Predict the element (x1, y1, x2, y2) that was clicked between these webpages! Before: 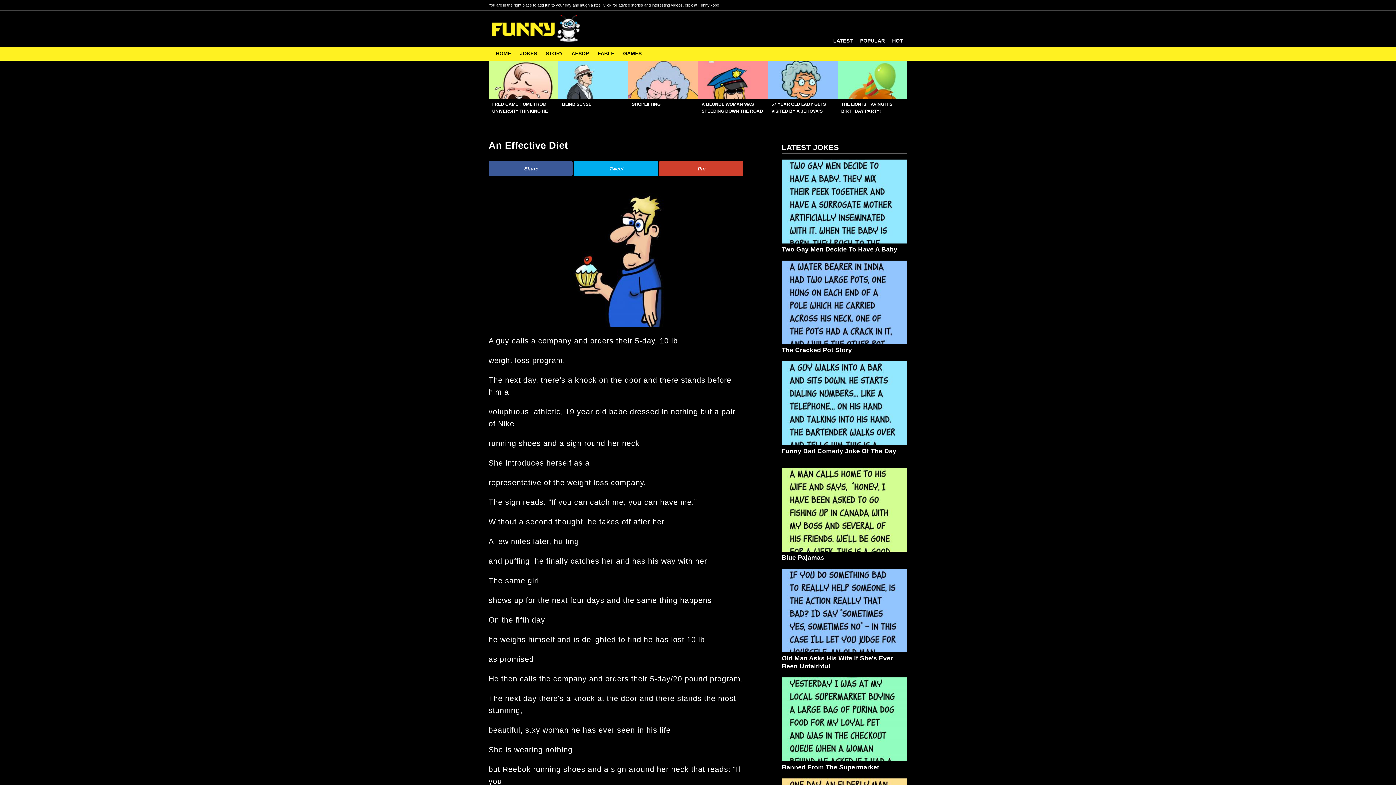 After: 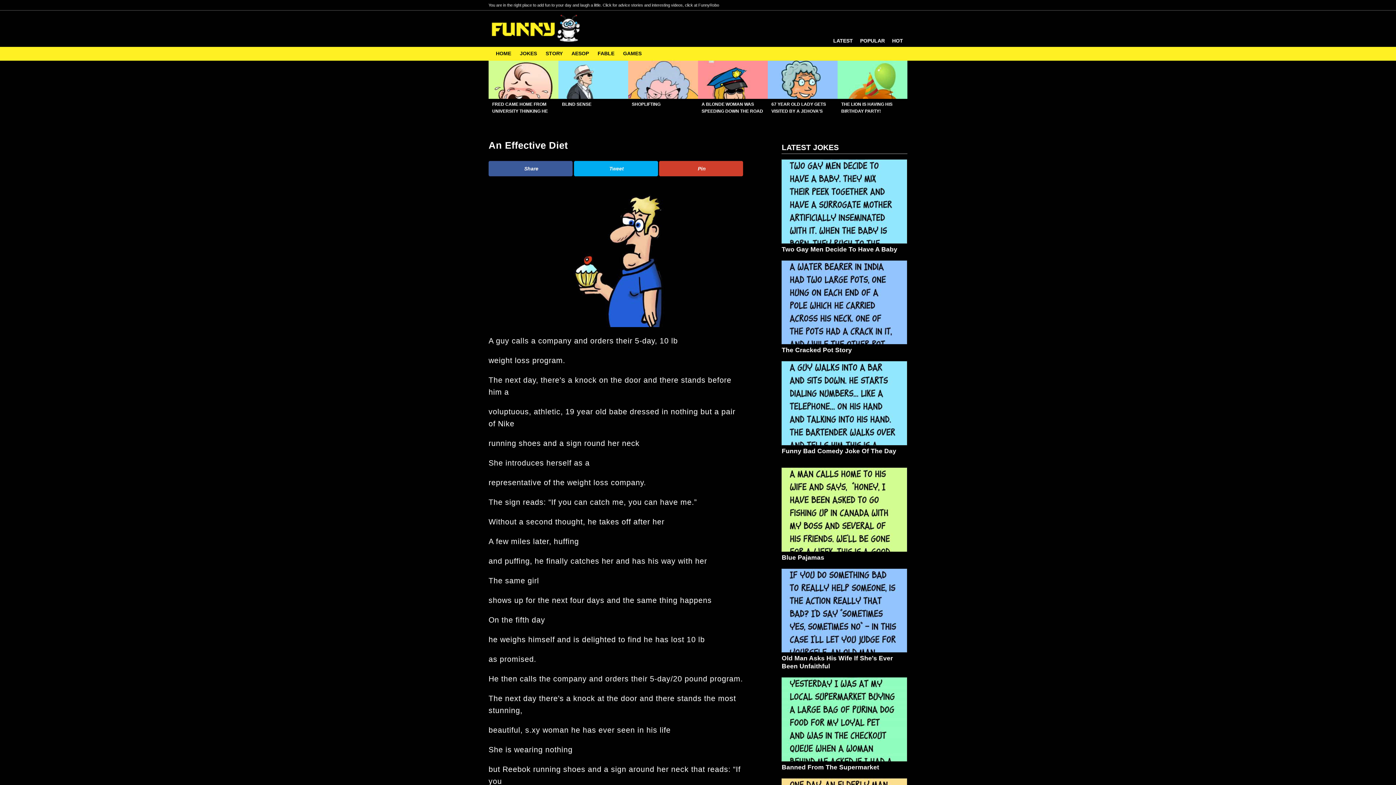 Action: label: Tweet bbox: (574, 161, 658, 176)